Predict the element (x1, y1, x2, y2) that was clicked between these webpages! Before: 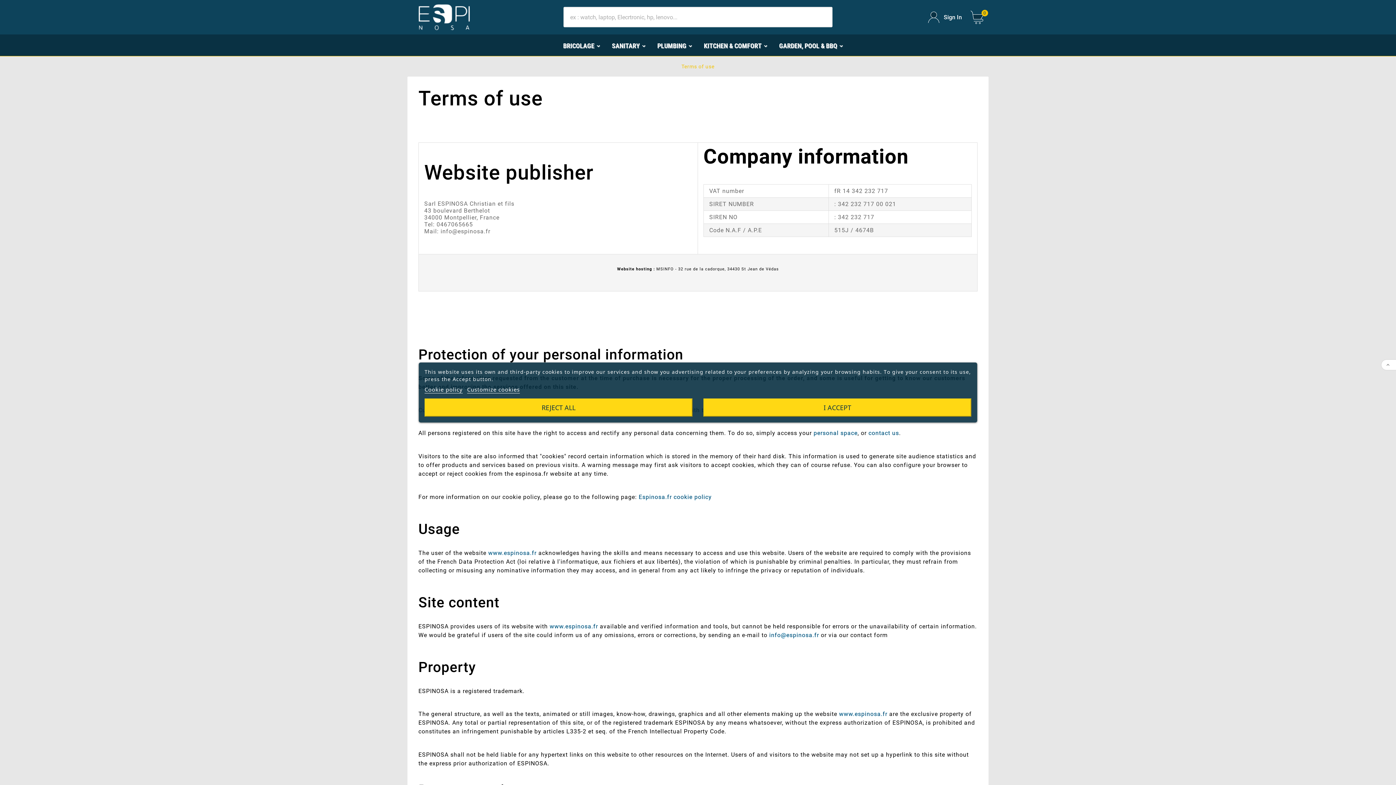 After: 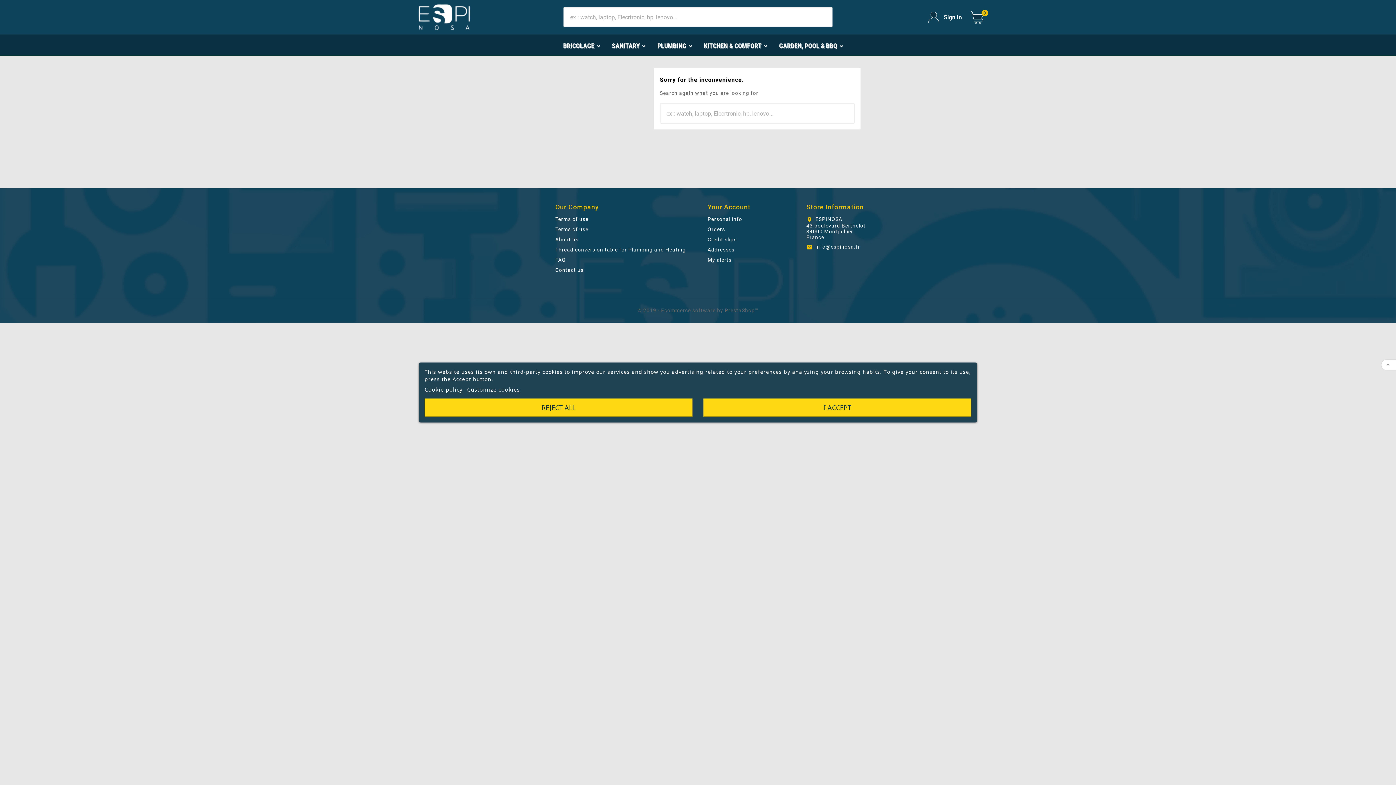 Action: bbox: (813, 429, 857, 436) label: personal space